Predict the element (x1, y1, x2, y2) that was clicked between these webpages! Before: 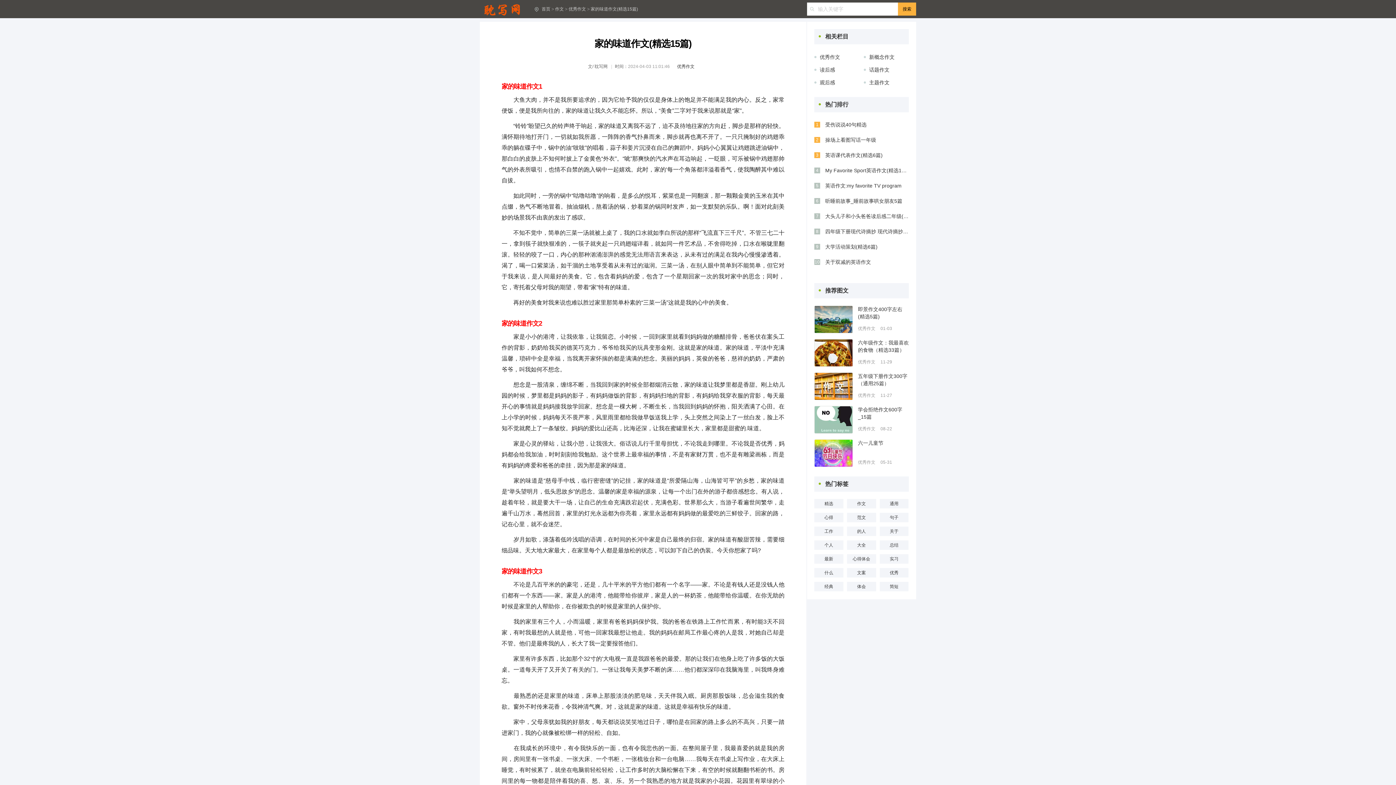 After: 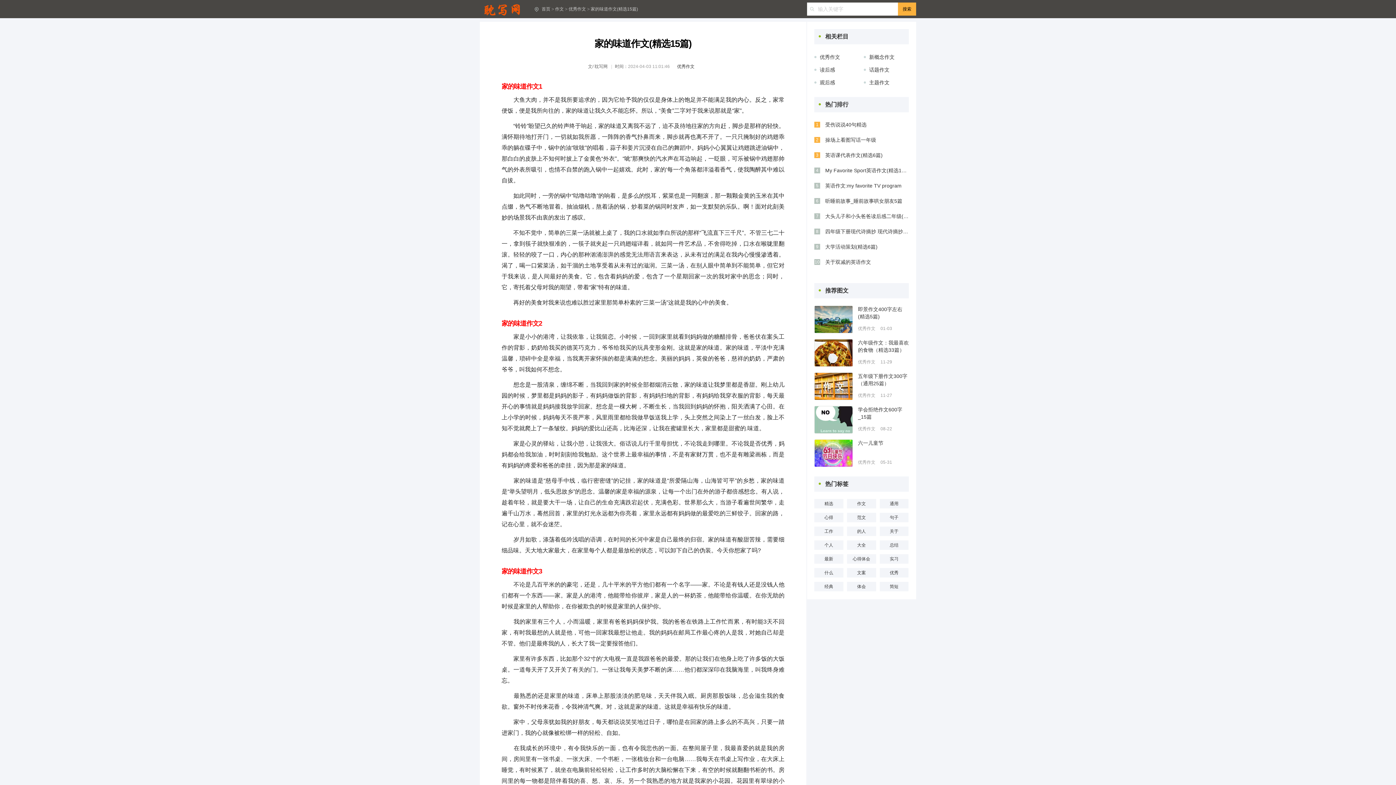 Action: bbox: (814, 406, 853, 433)